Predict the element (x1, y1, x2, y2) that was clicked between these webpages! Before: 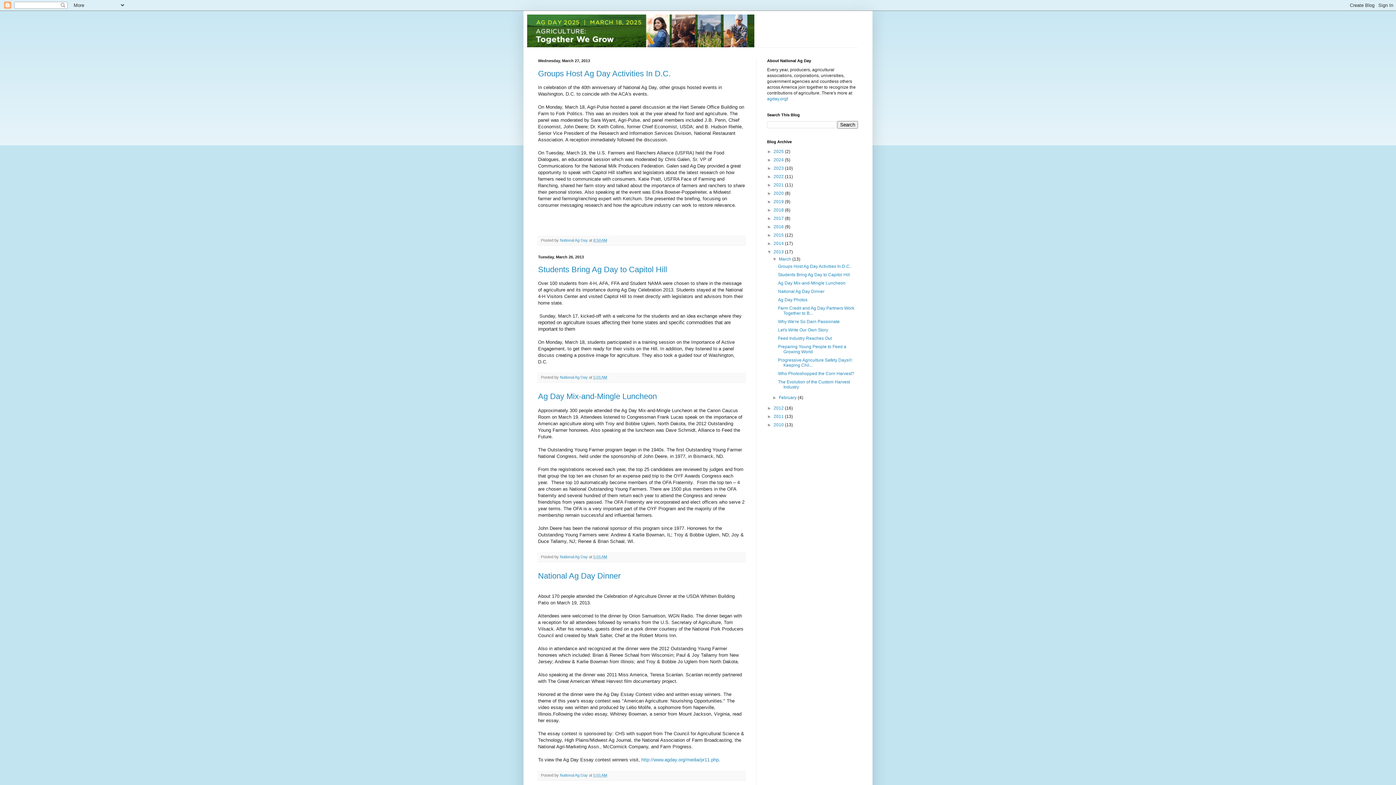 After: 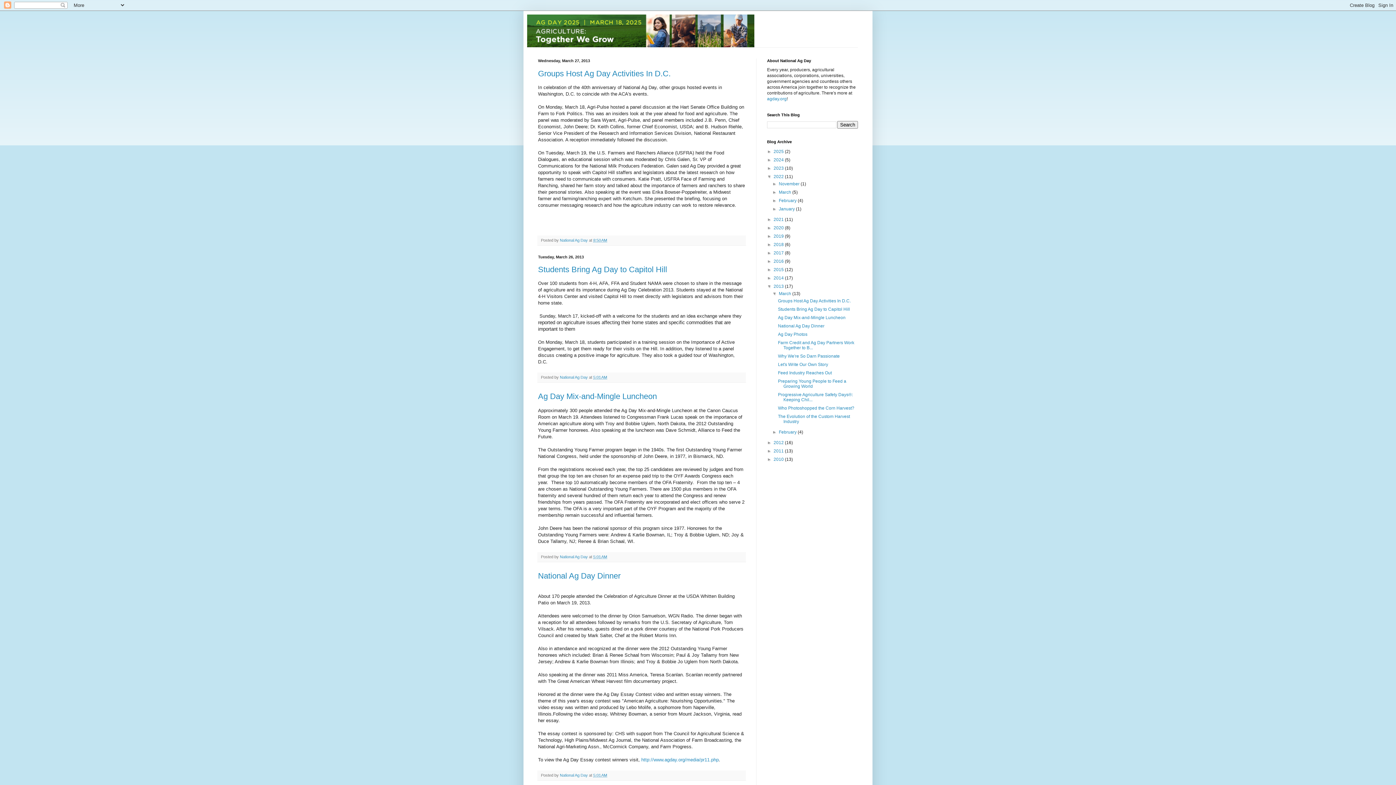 Action: bbox: (767, 174, 773, 179) label: ►  